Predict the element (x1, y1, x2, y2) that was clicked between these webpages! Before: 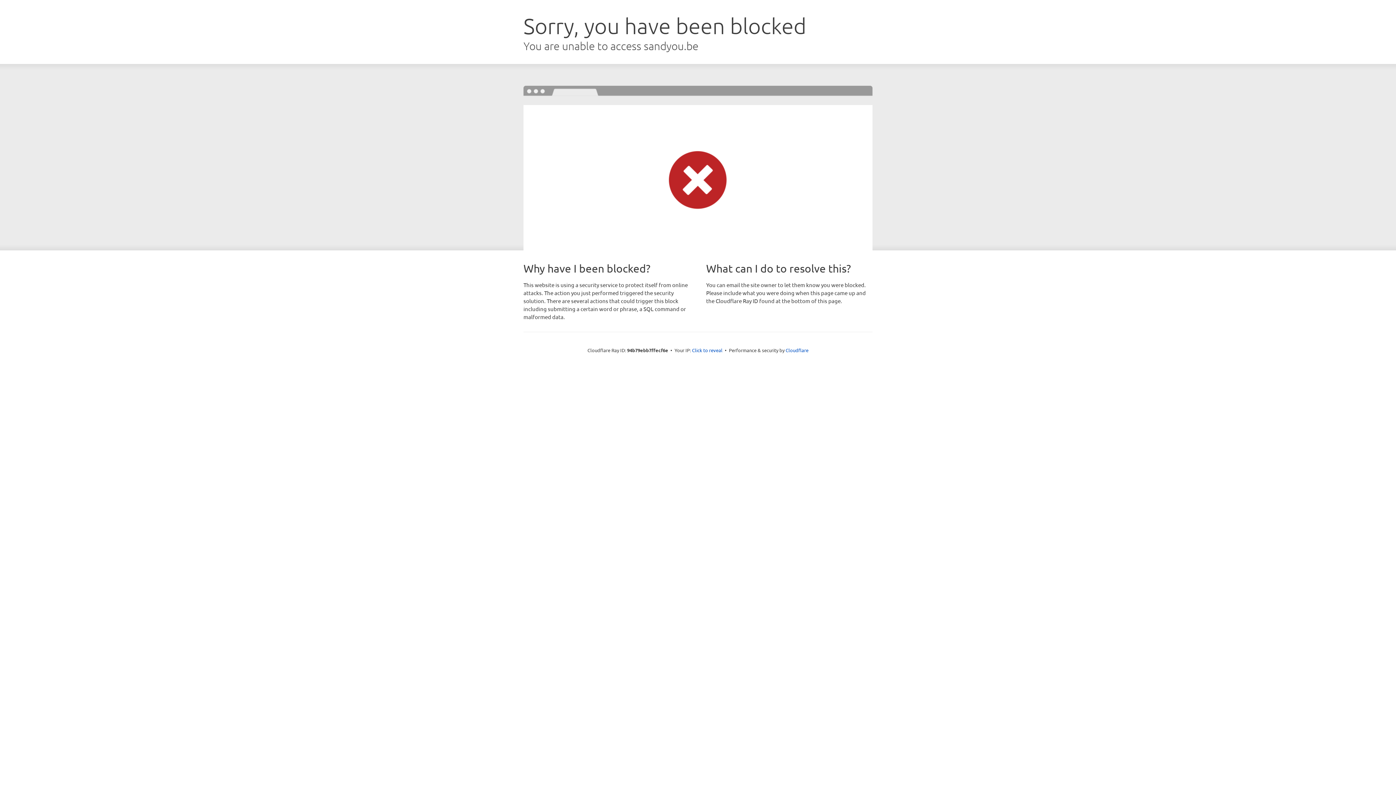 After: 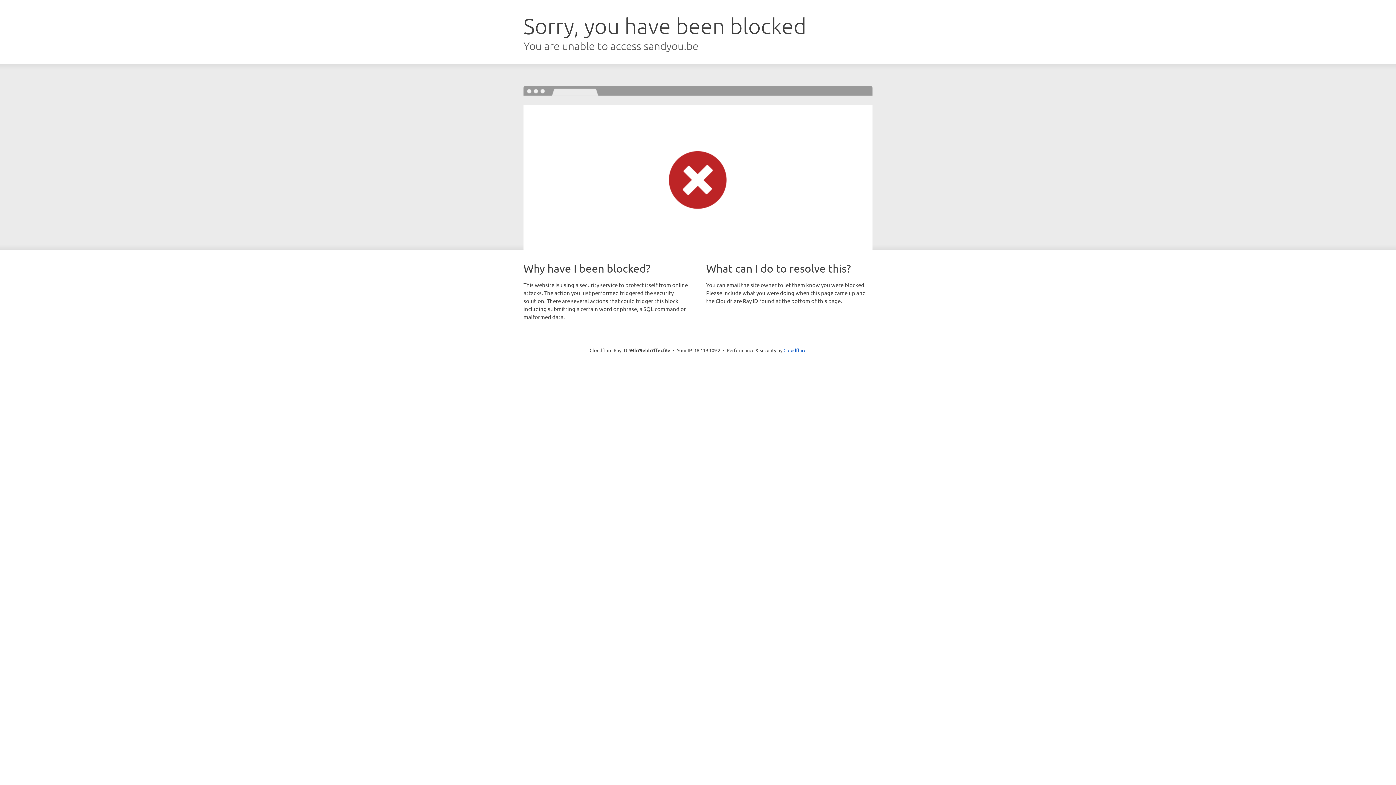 Action: label: Click to reveal bbox: (692, 346, 722, 353)